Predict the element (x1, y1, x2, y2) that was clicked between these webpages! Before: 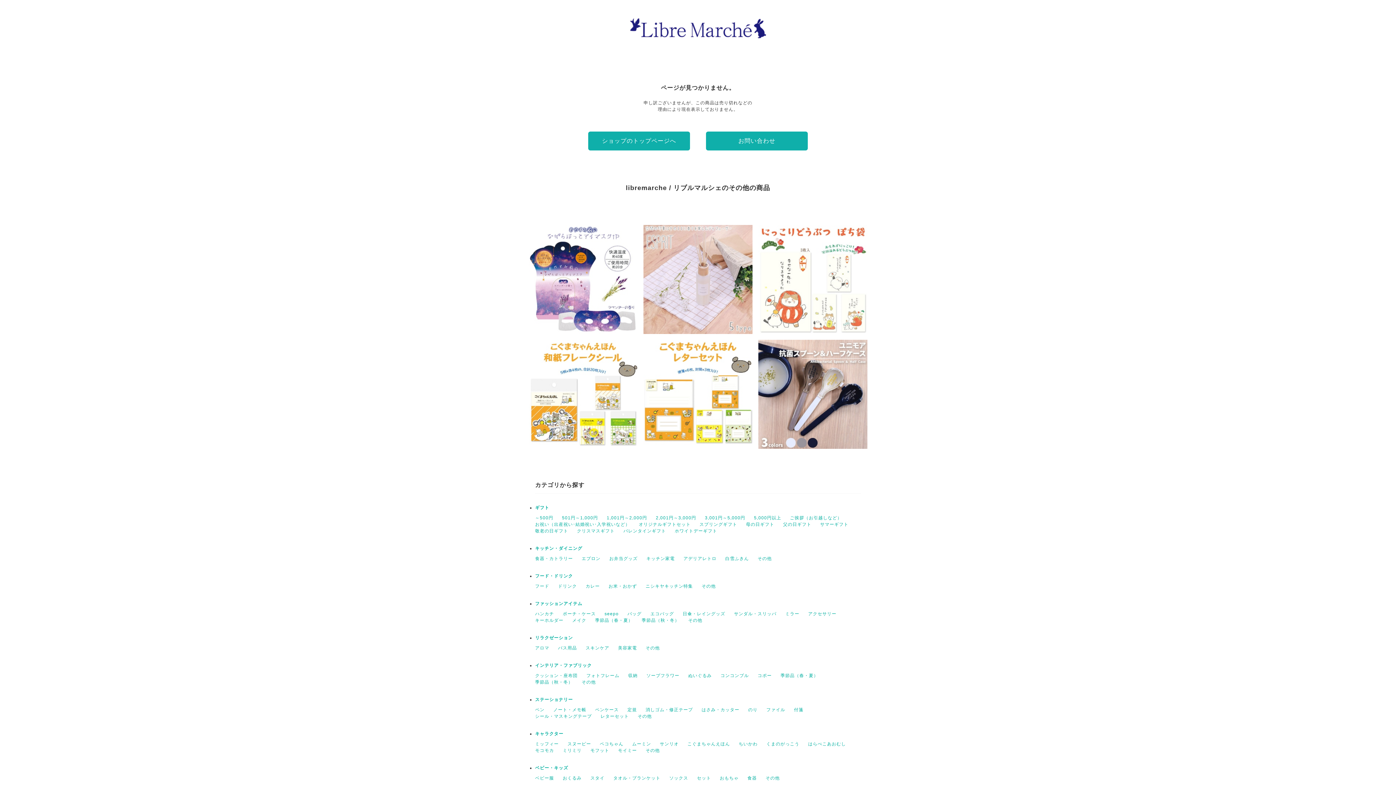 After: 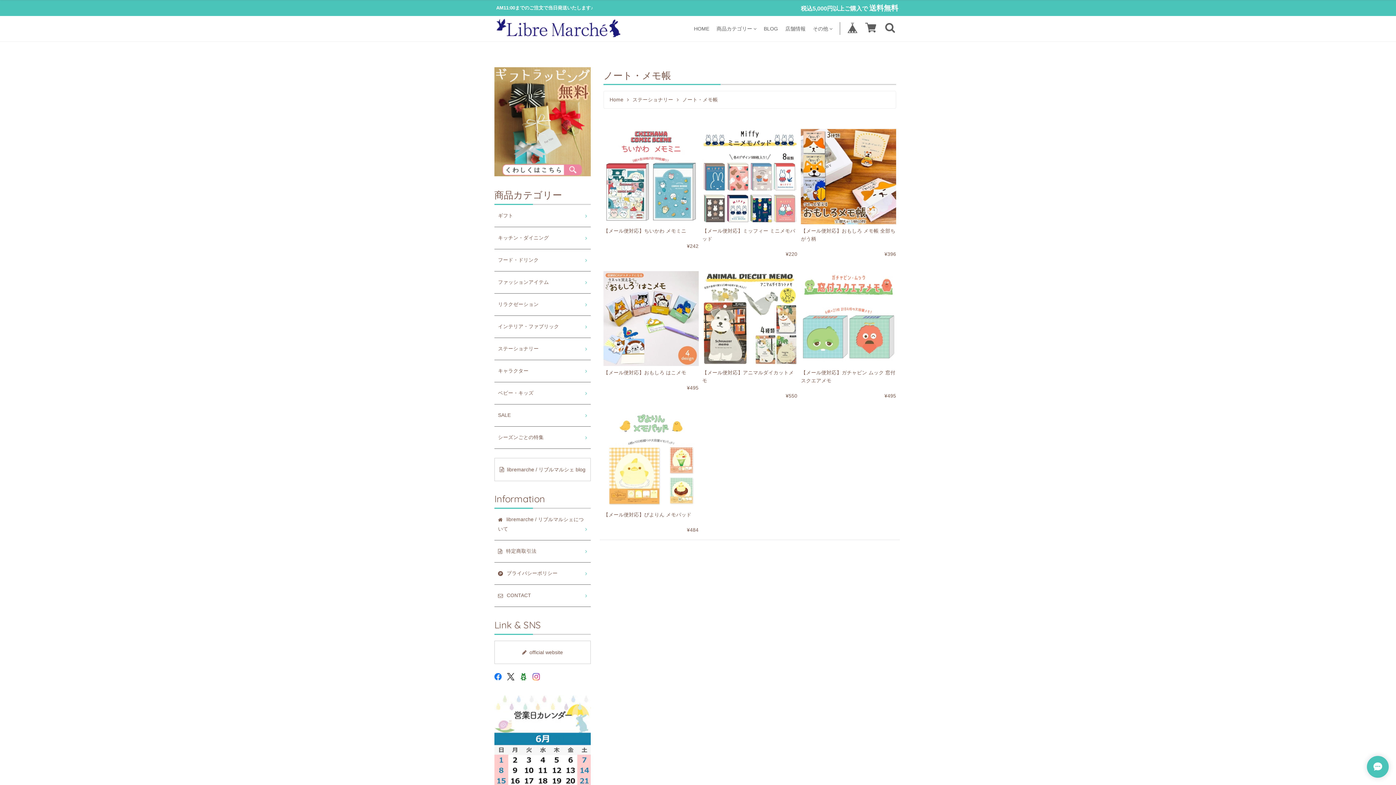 Action: bbox: (553, 707, 586, 712) label: ノート・メモ帳